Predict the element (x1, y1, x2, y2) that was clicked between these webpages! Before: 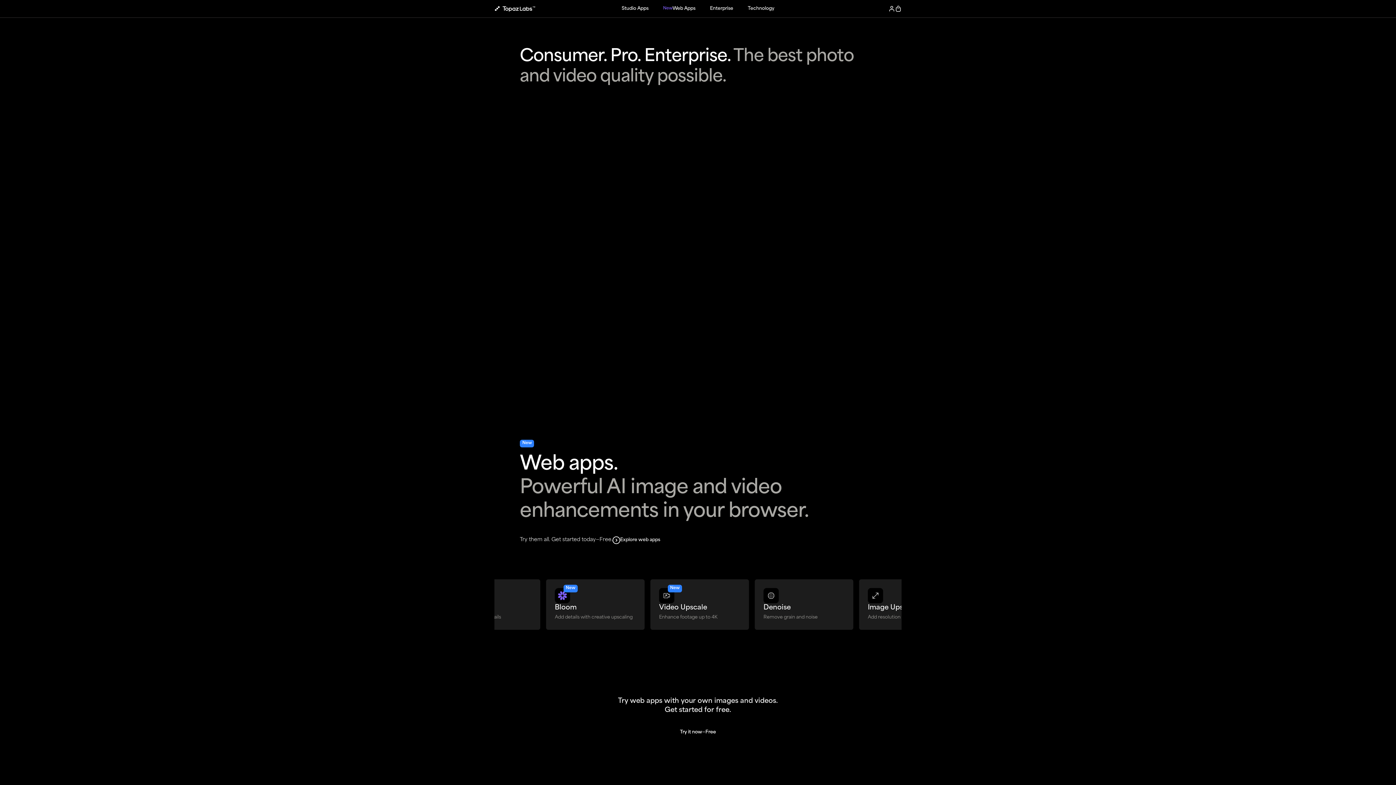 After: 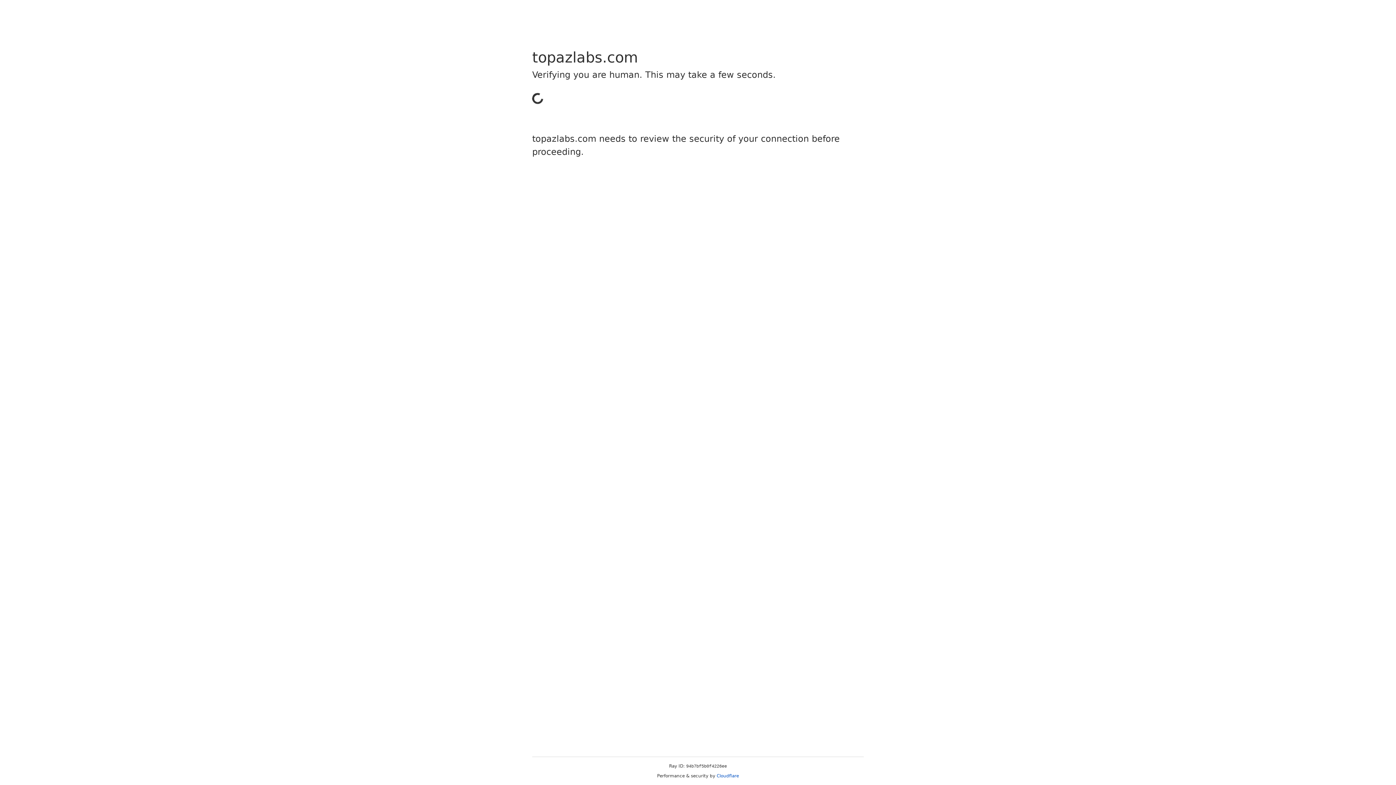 Action: bbox: (886, 2, 897, 14)